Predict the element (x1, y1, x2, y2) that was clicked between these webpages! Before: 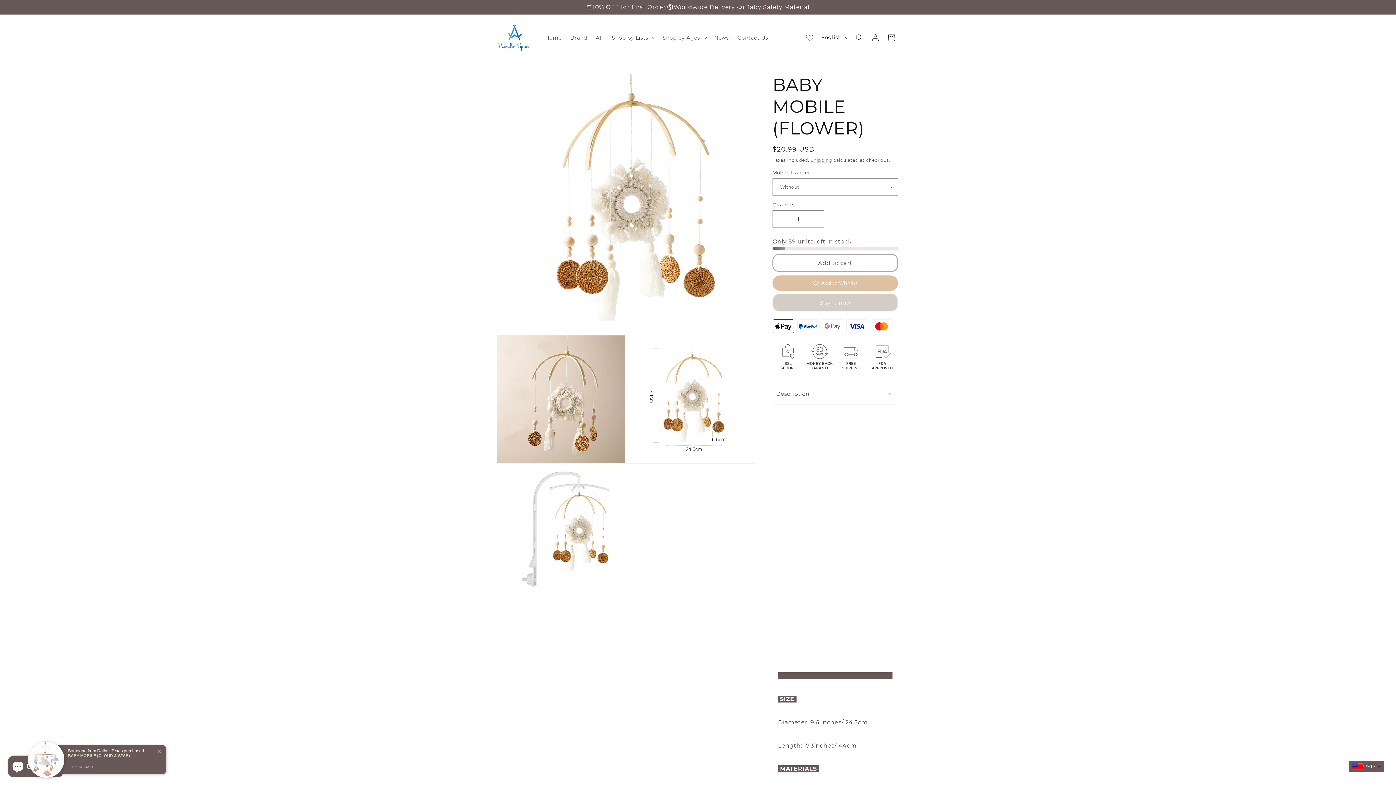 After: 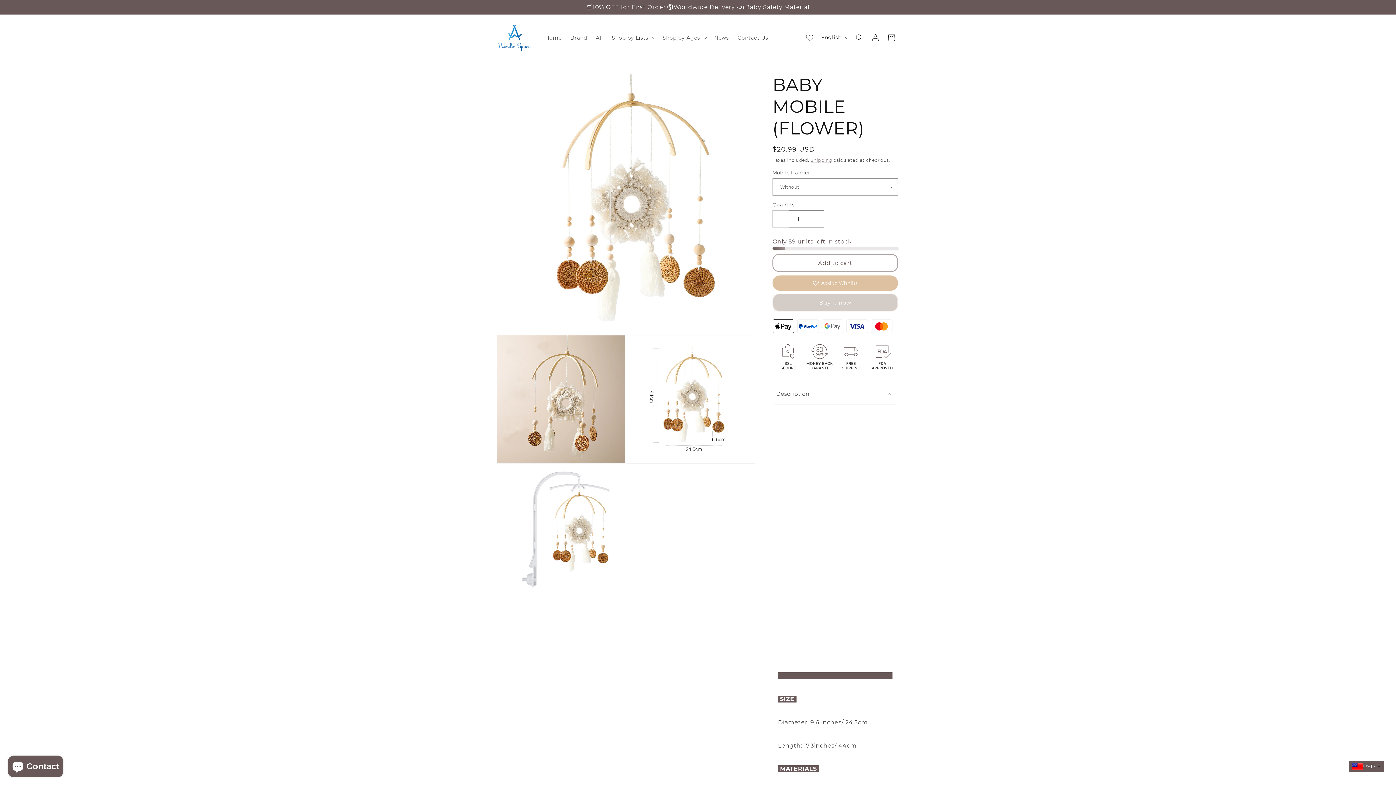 Action: label: Decrease quantity for BABY MOBILE (FLOWER) bbox: (773, 210, 789, 227)